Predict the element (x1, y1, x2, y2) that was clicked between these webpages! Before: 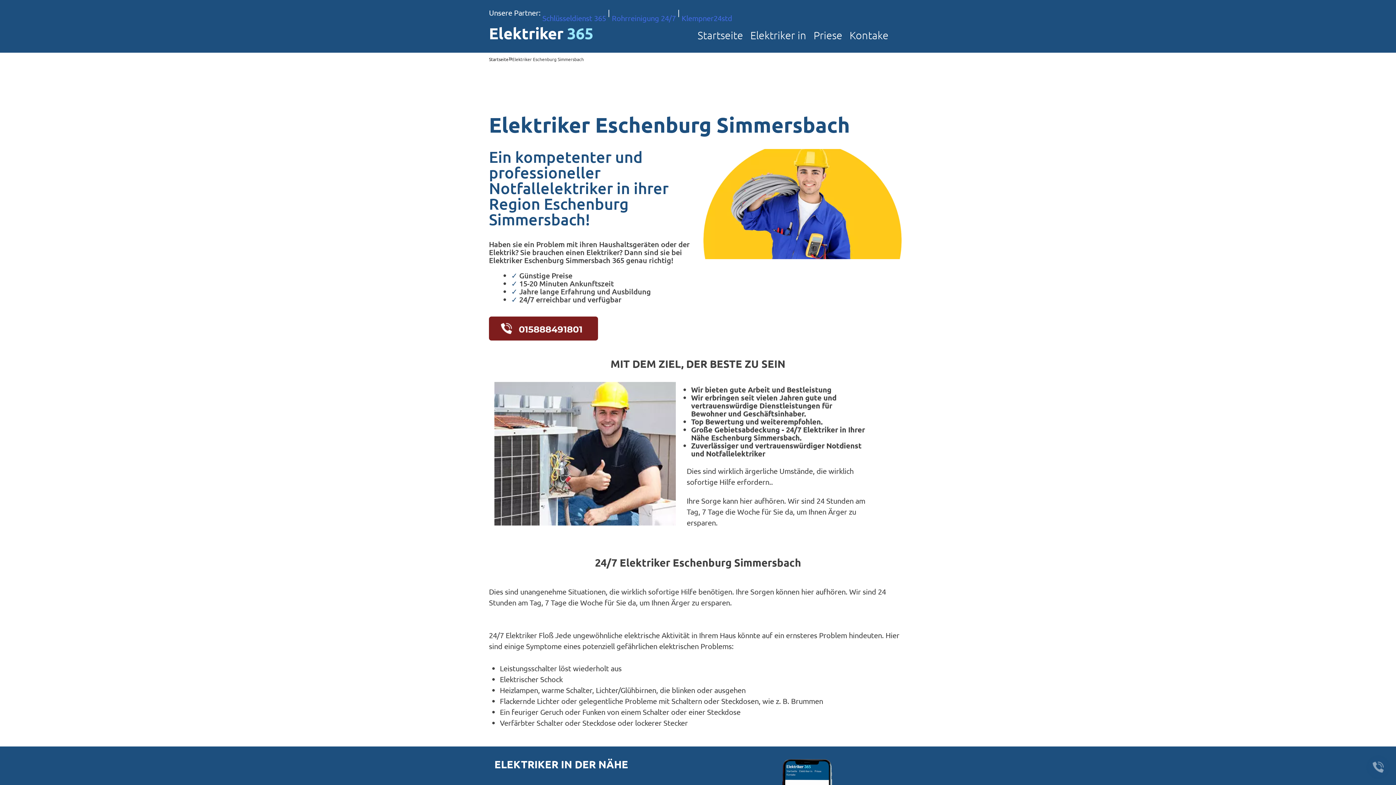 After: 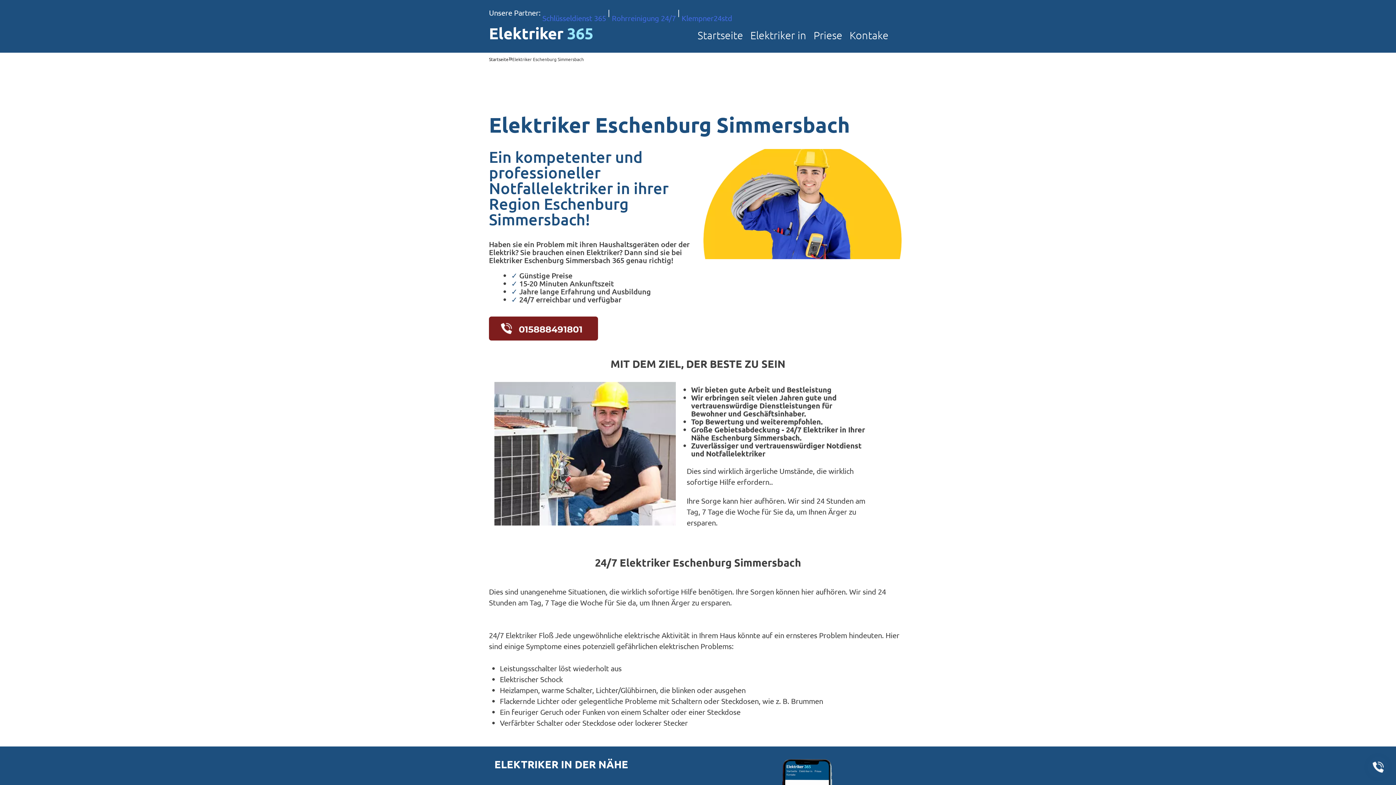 Action: bbox: (1369, 758, 1387, 776)